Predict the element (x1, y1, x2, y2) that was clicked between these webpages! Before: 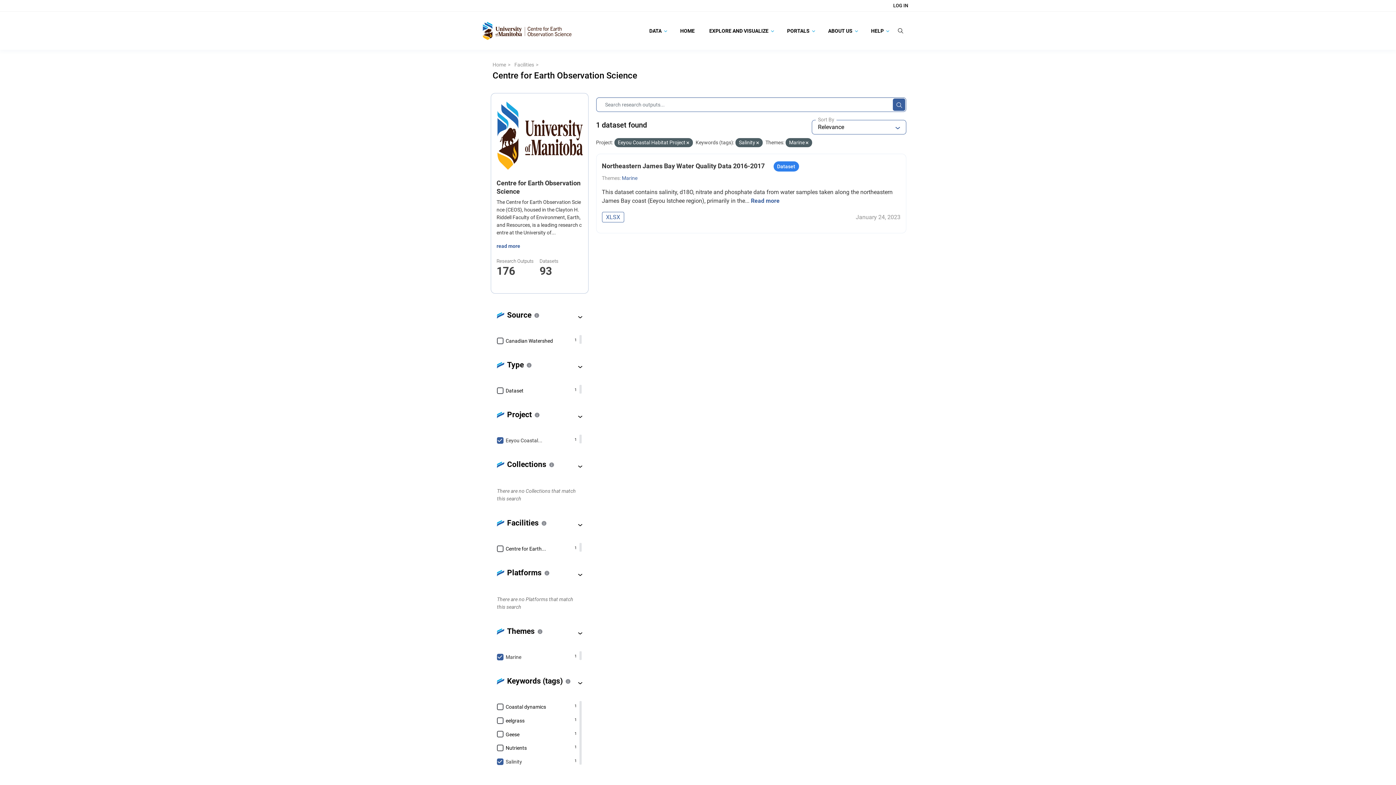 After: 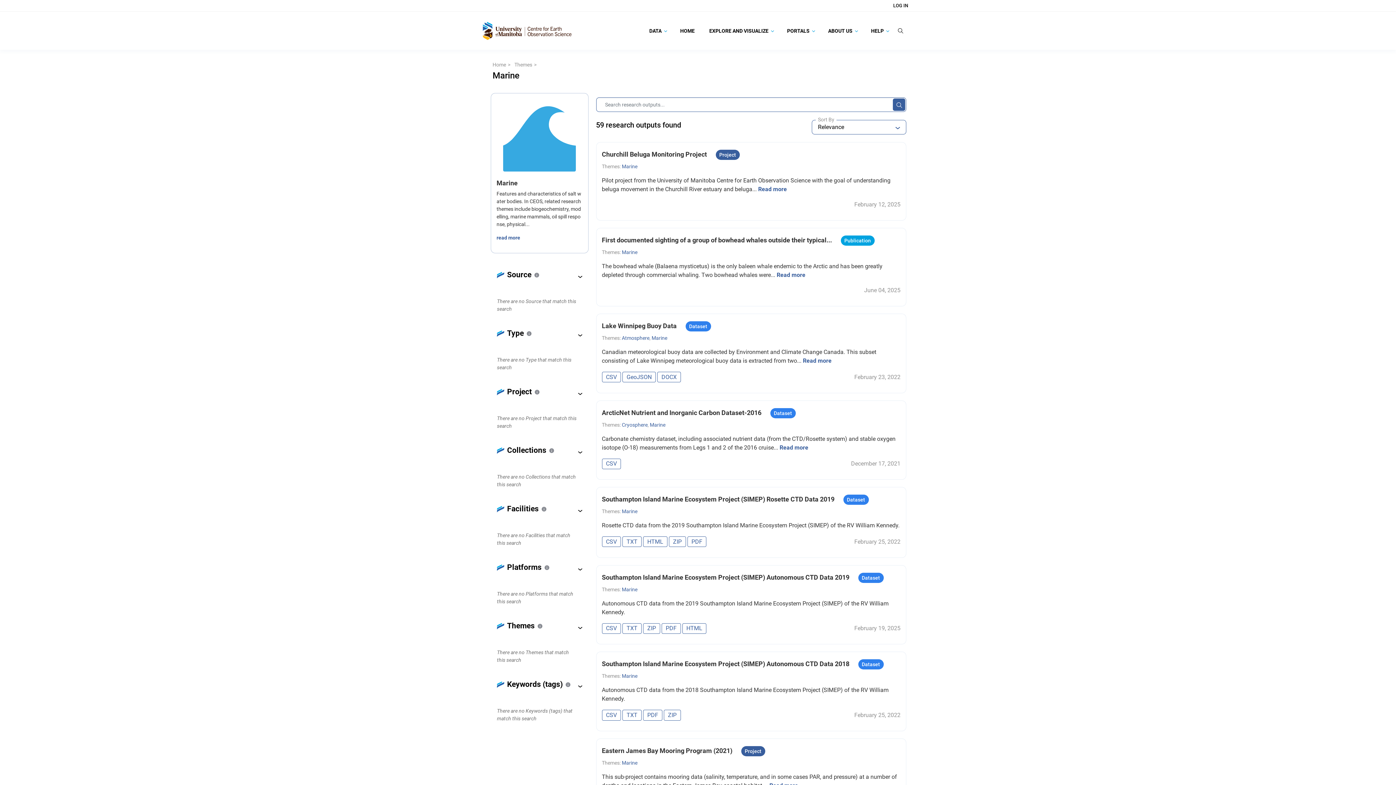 Action: label: Marine bbox: (622, 175, 637, 181)